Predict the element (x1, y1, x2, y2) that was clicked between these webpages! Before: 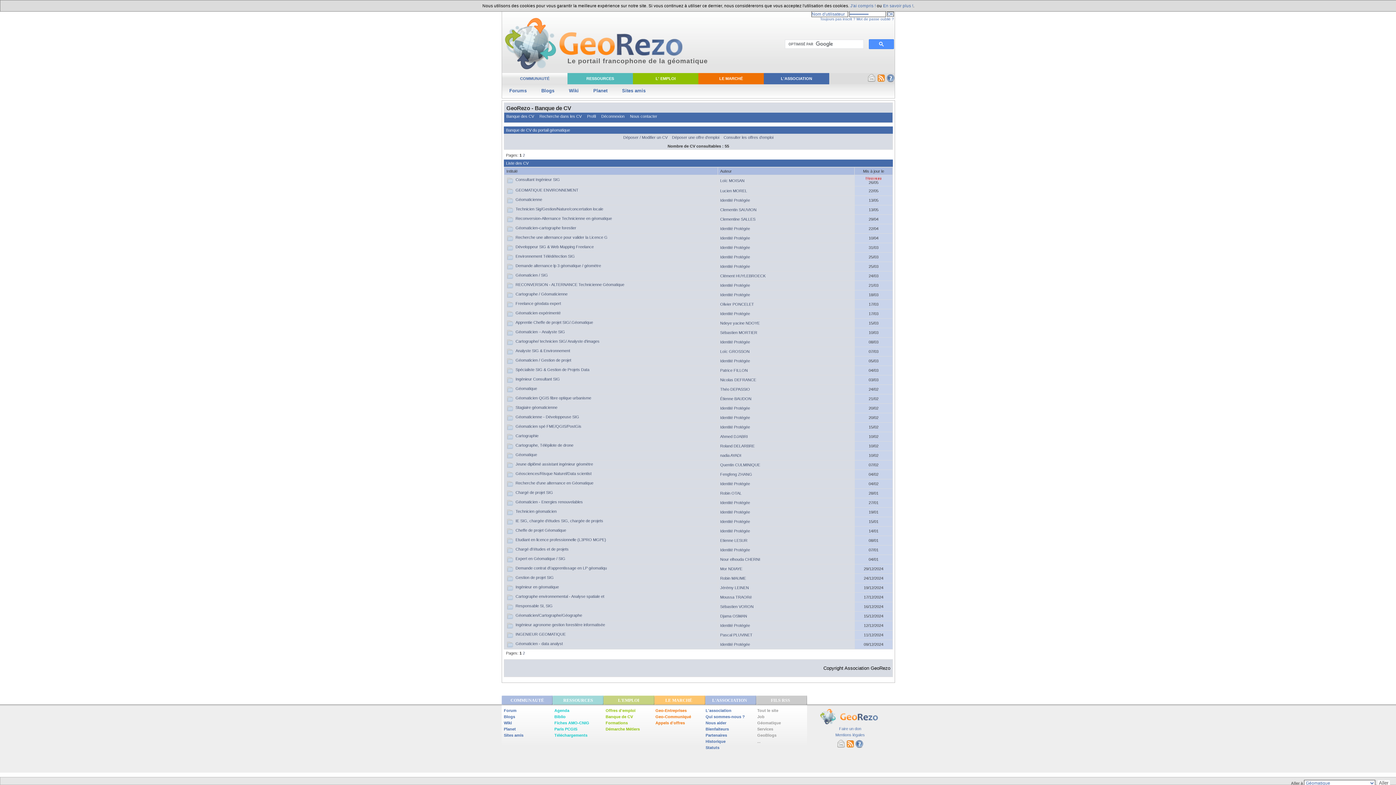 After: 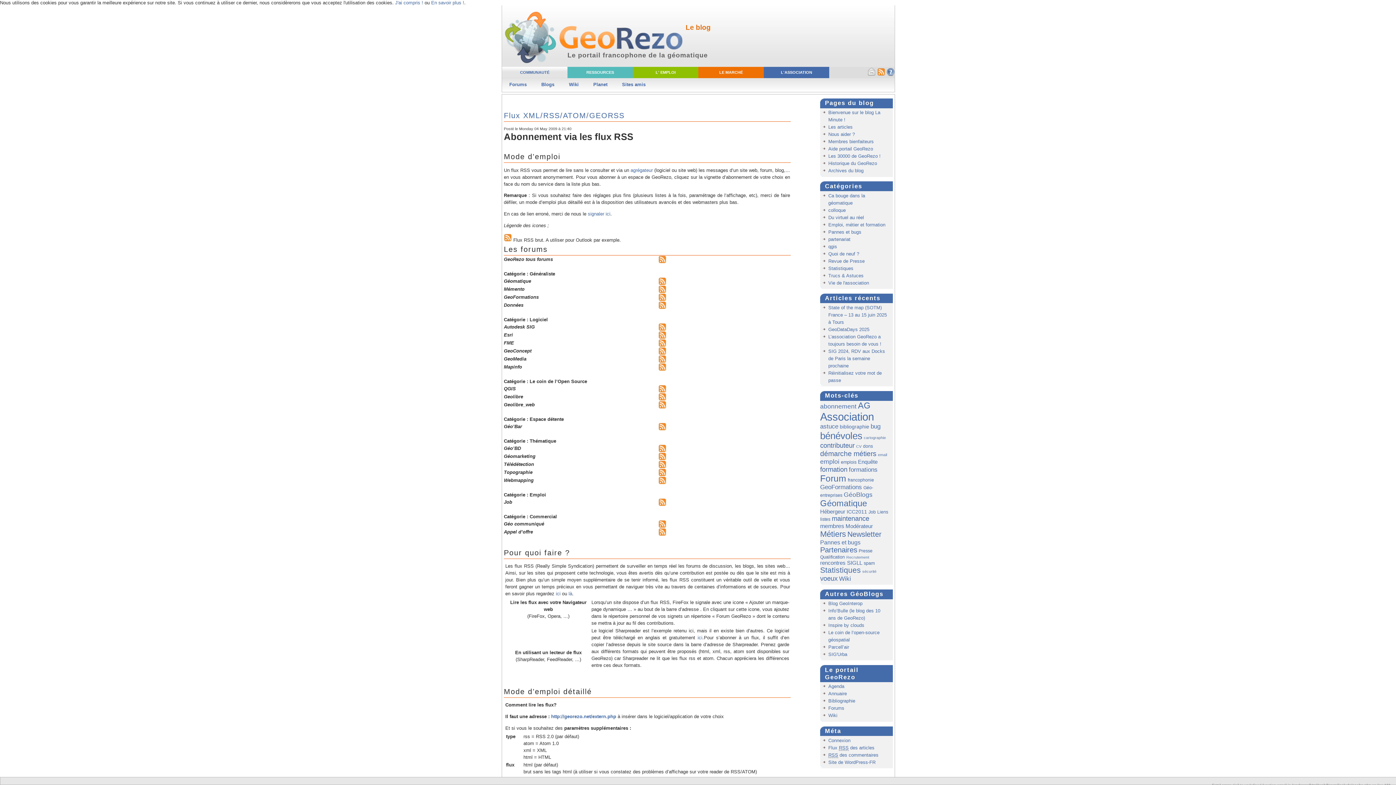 Action: bbox: (877, 78, 885, 82)